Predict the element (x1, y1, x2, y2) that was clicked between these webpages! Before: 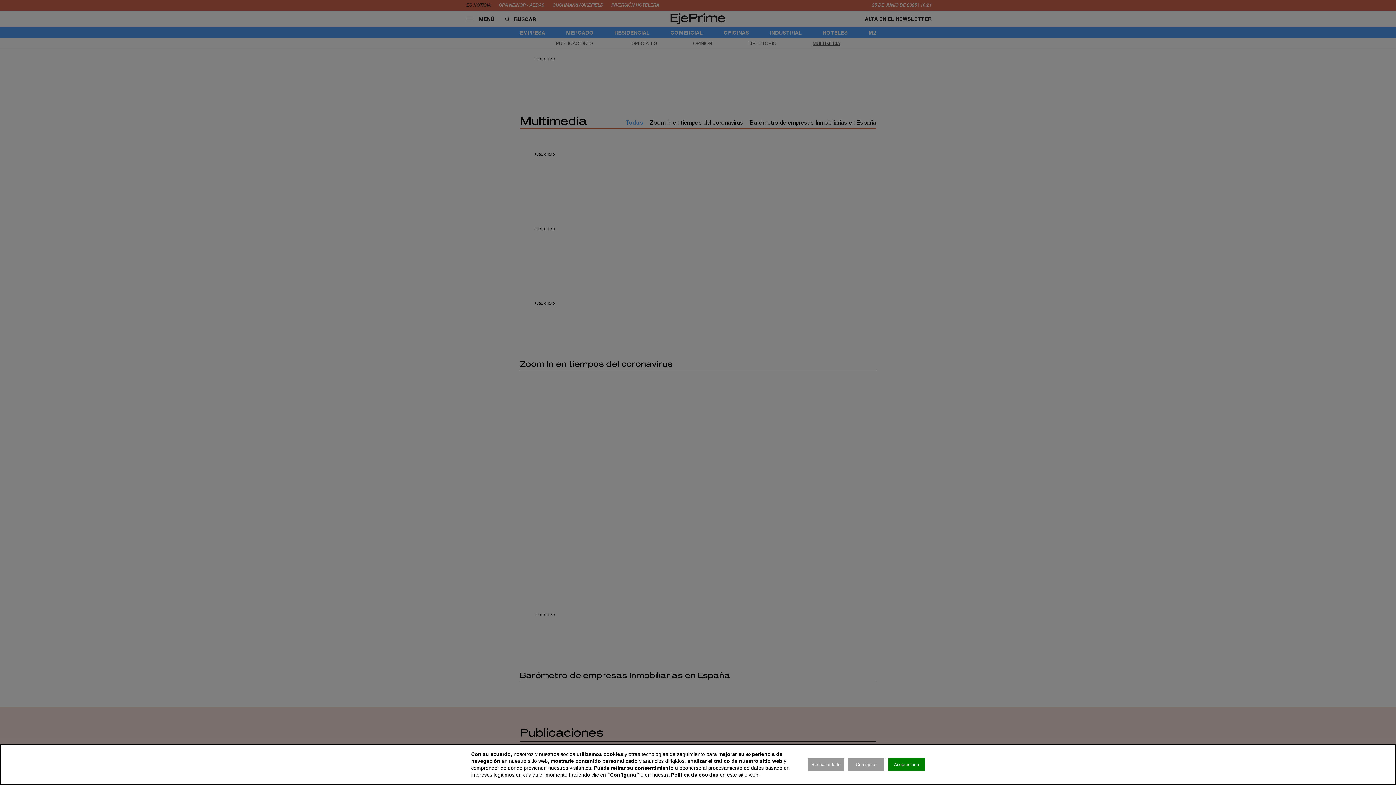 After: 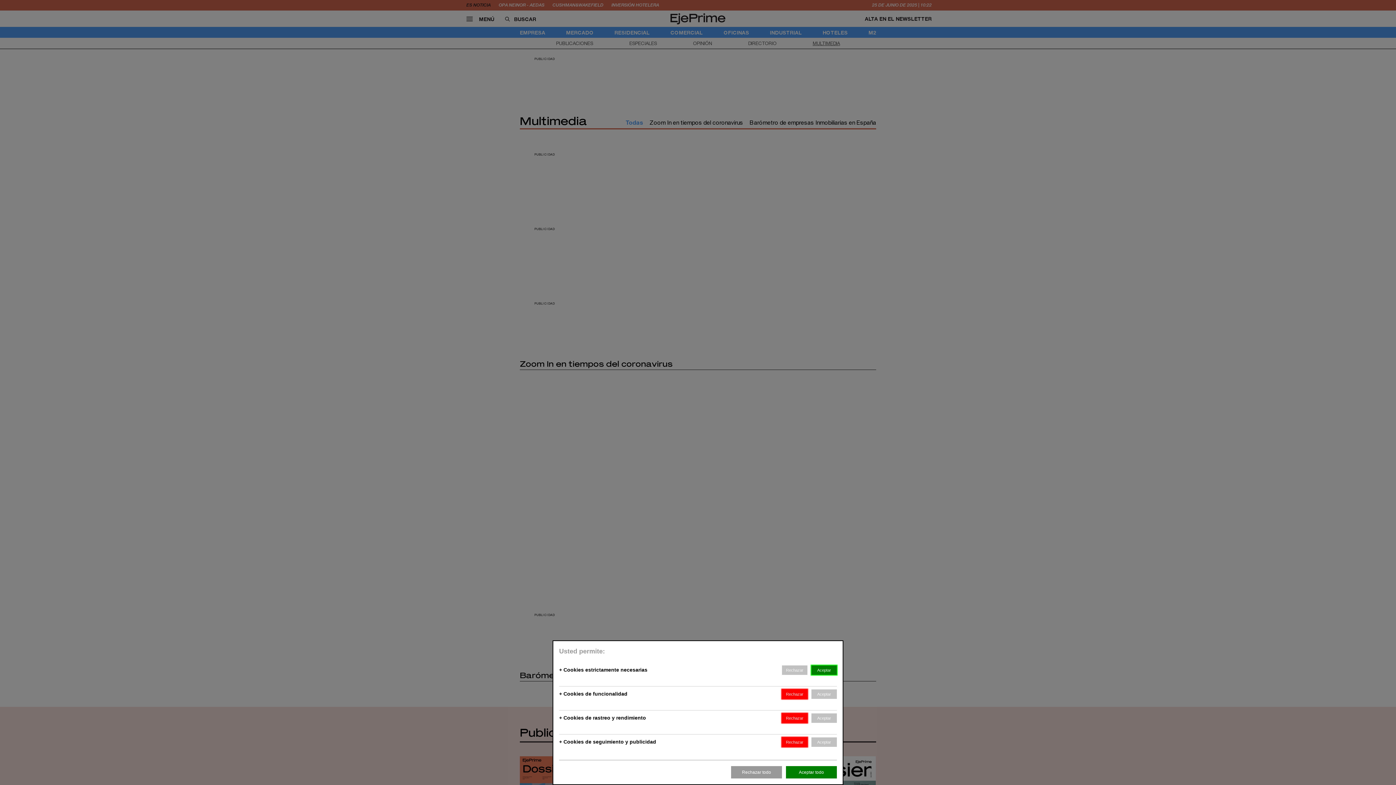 Action: bbox: (848, 758, 884, 771) label: Configurar